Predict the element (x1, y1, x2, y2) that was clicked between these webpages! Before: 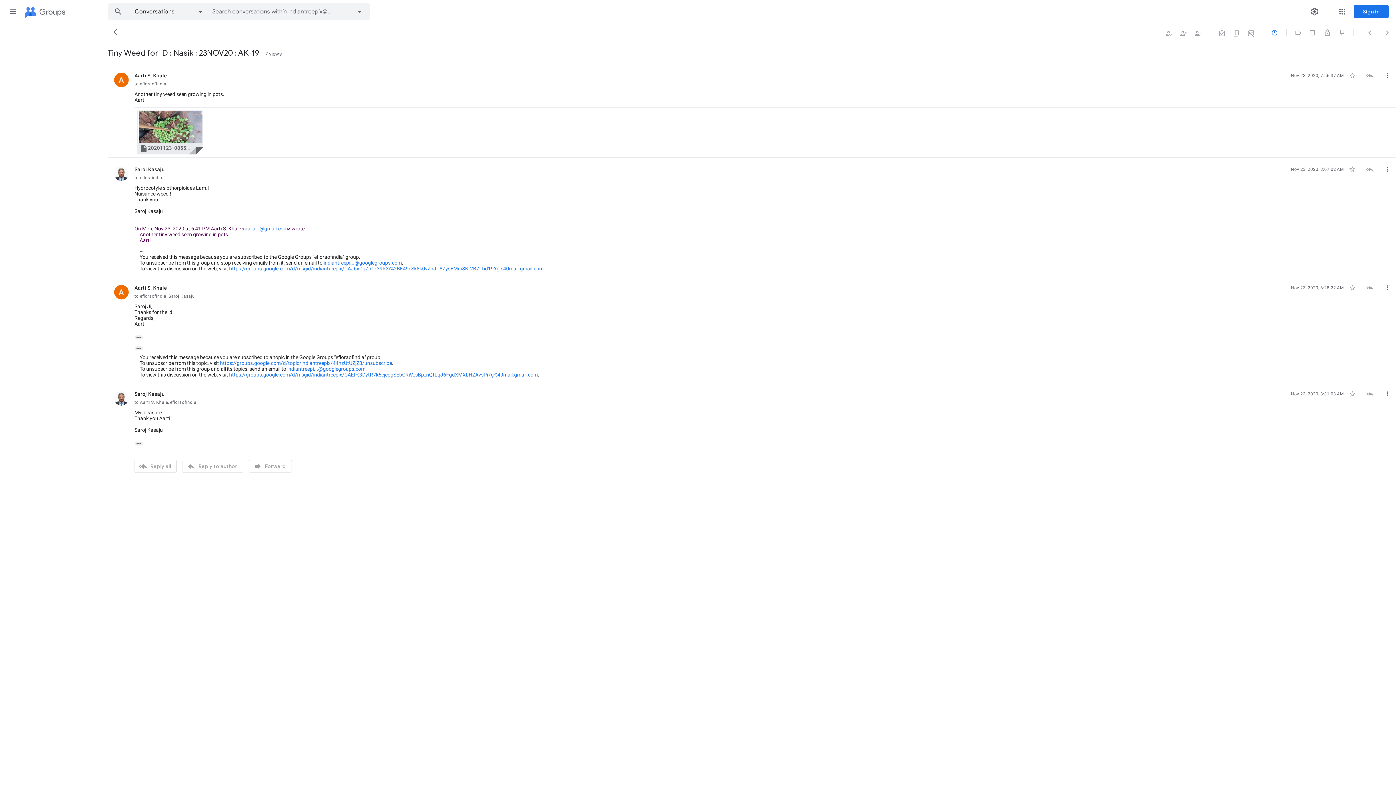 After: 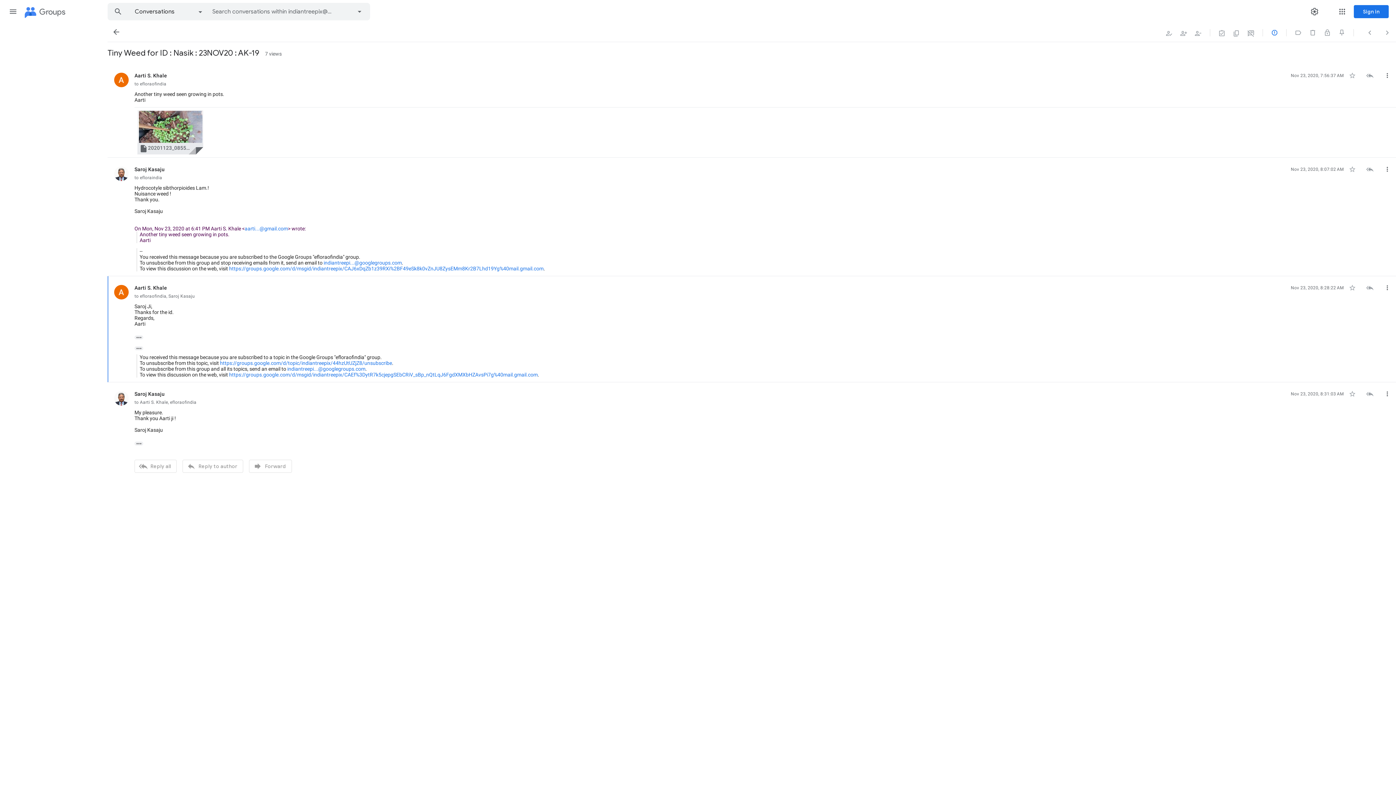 Action: bbox: (220, 360, 392, 366) label: https://groups.google.com/d/topic/indiantreepix/44hzUtUZjZ8/unsubscribe